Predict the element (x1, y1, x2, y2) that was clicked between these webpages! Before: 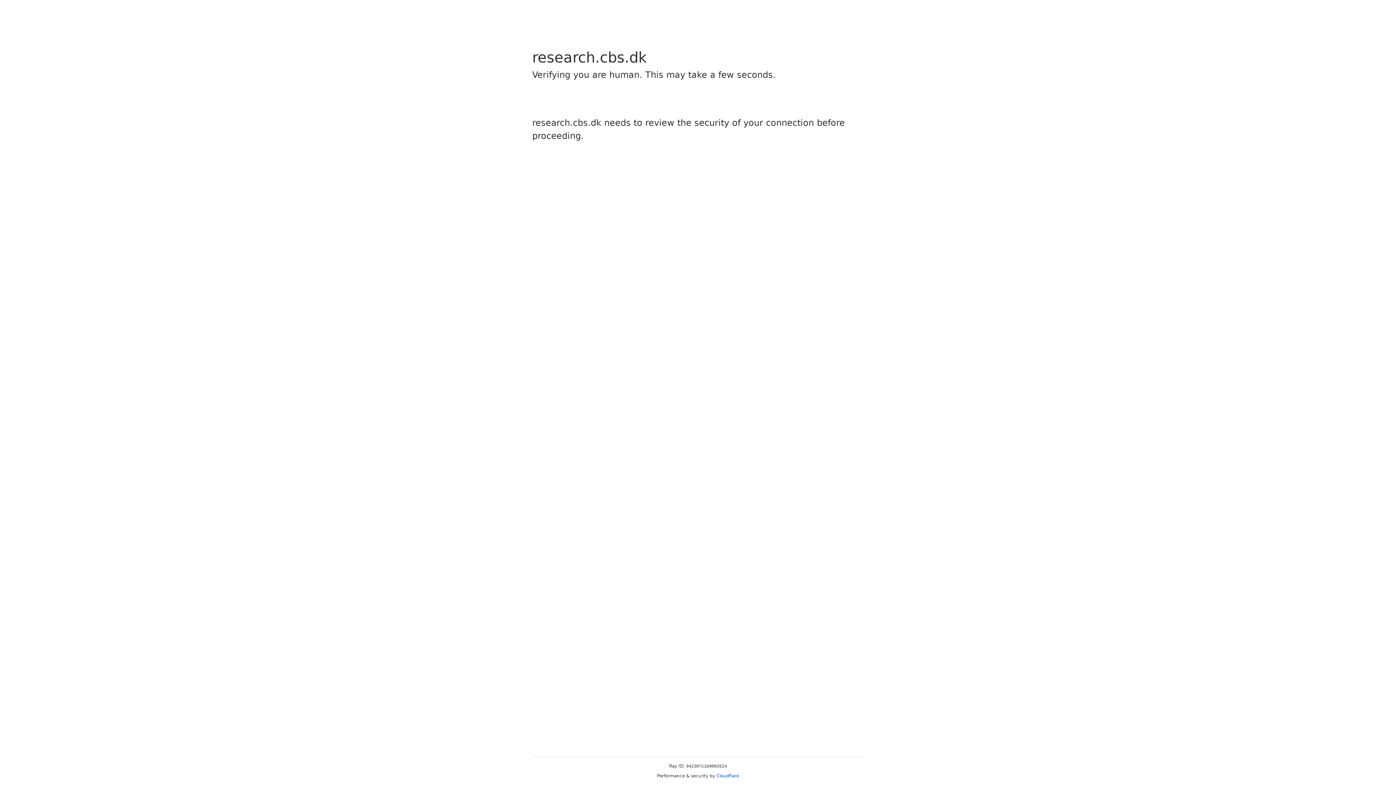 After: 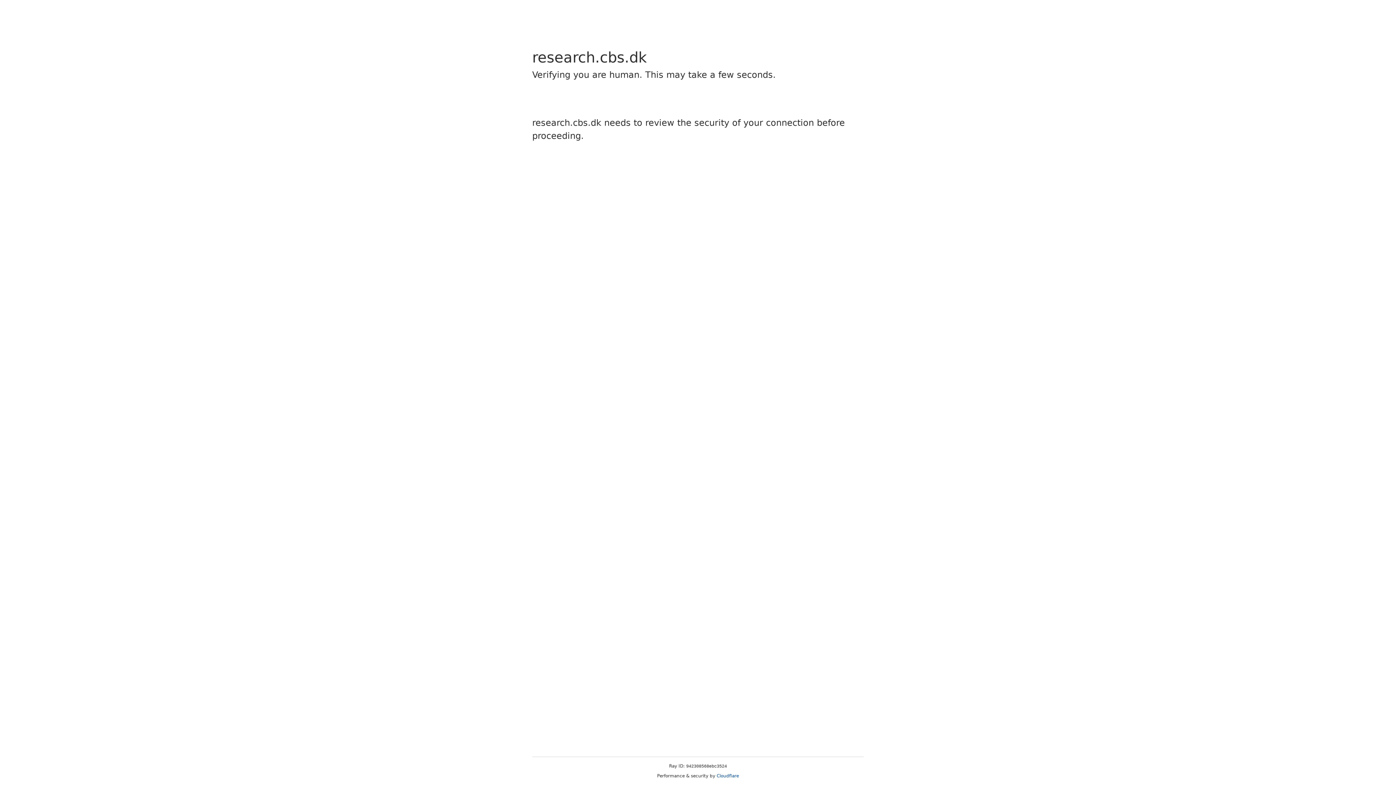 Action: label: Cloudflare bbox: (716, 773, 739, 778)